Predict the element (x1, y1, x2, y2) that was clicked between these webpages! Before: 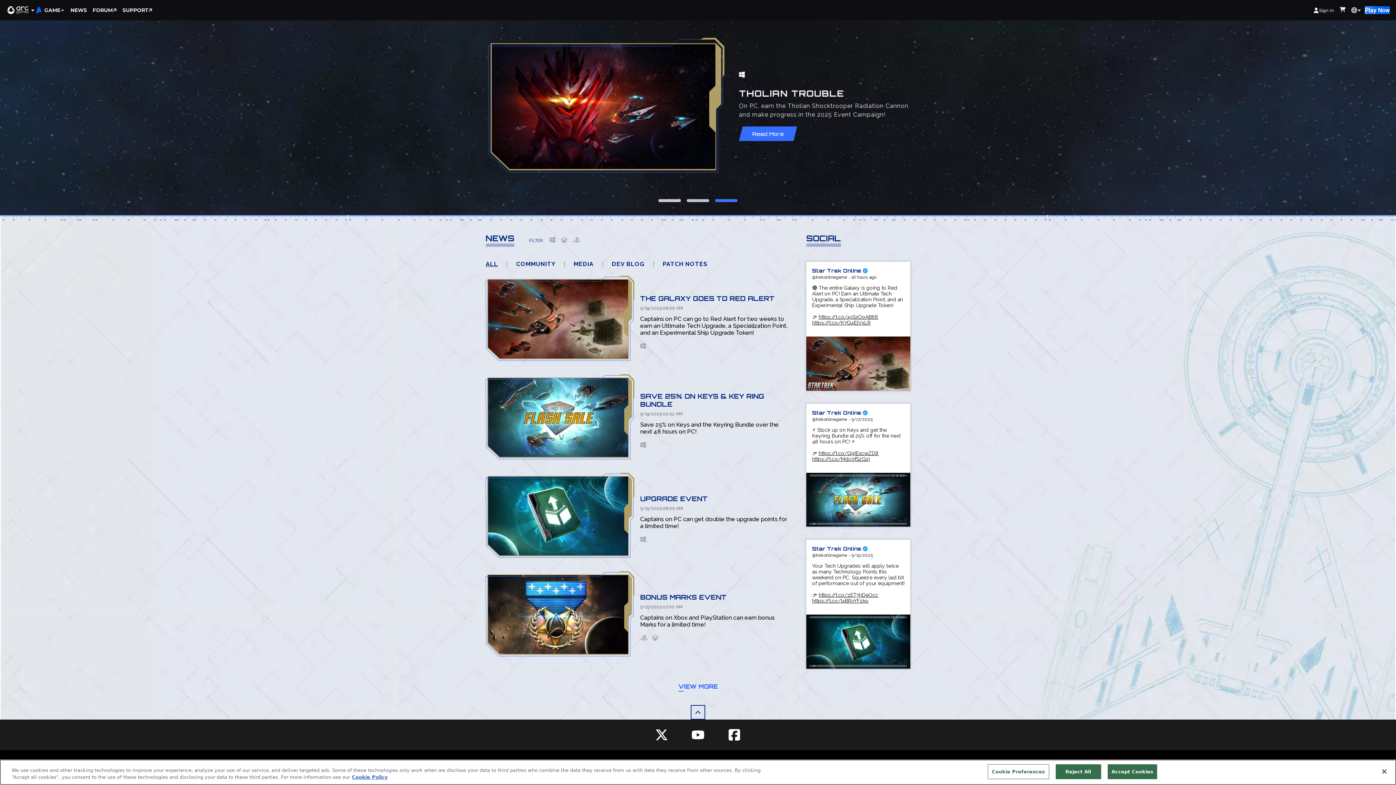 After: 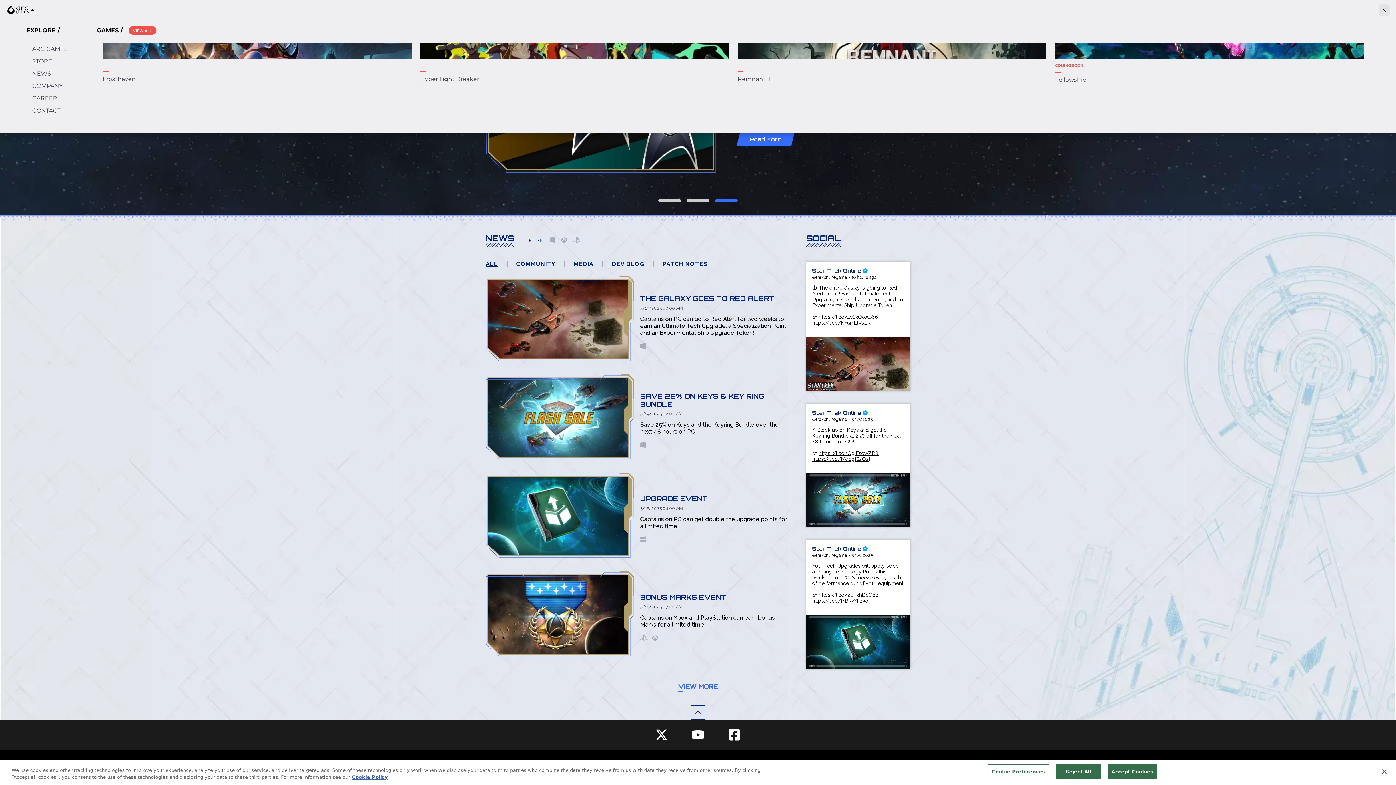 Action: bbox: (5, 4, 36, 16)